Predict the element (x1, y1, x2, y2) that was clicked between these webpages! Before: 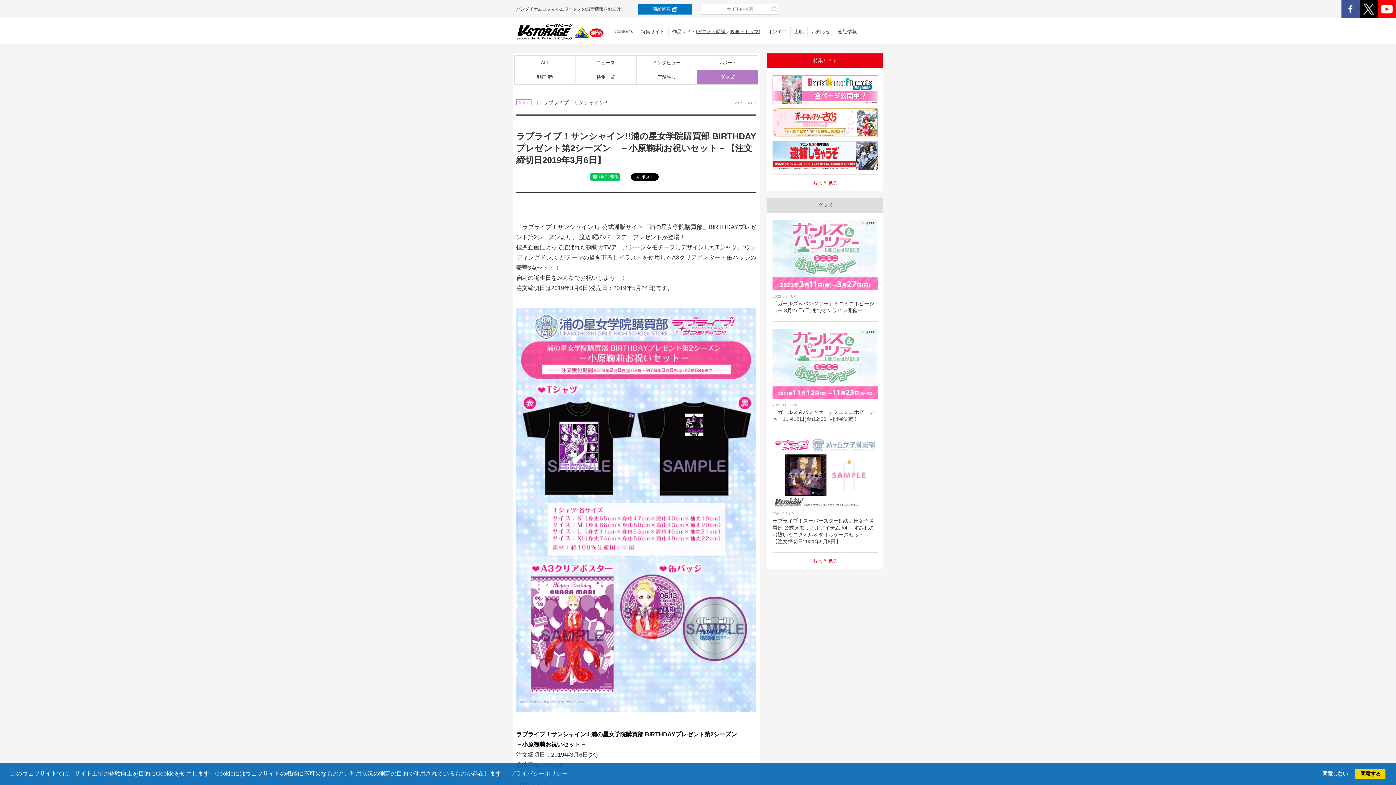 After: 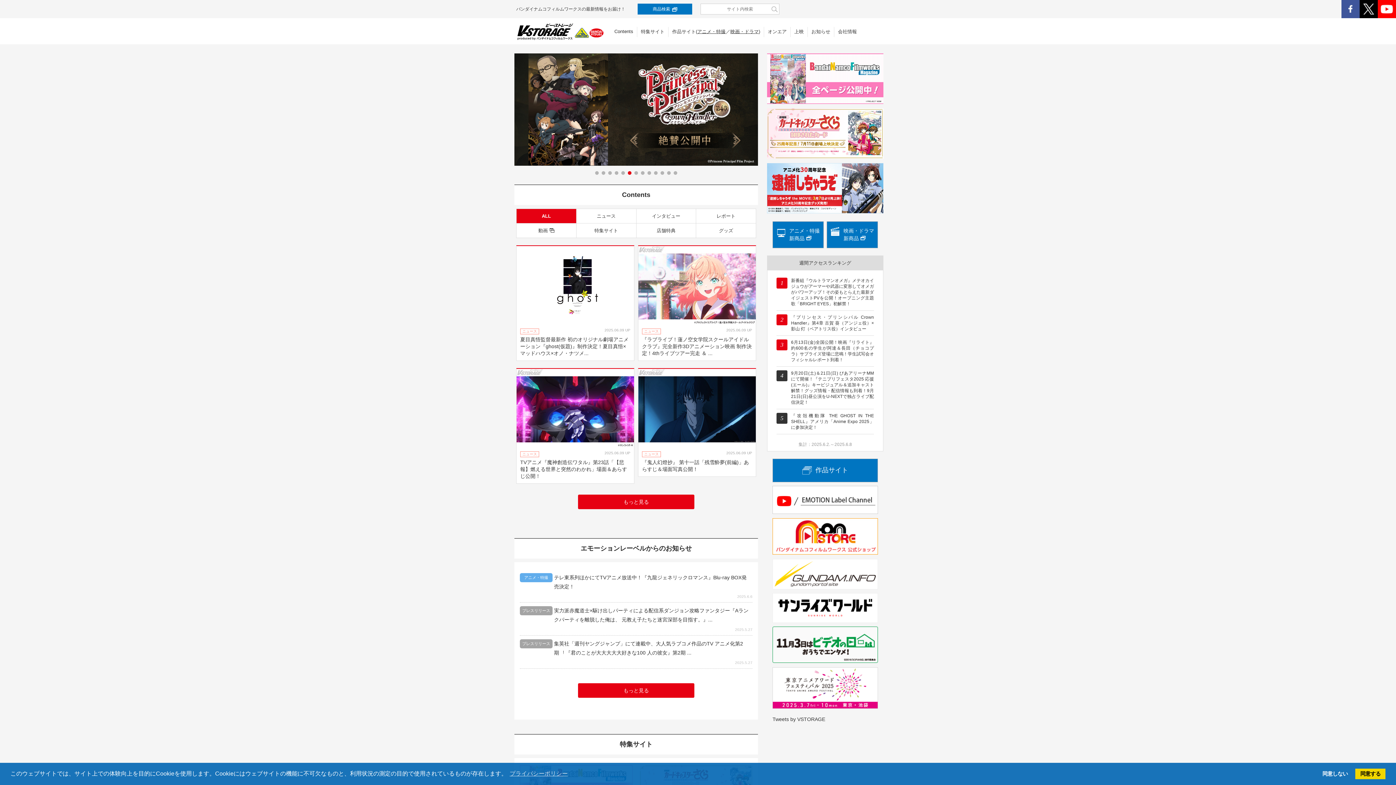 Action: bbox: (516, 35, 603, 41)